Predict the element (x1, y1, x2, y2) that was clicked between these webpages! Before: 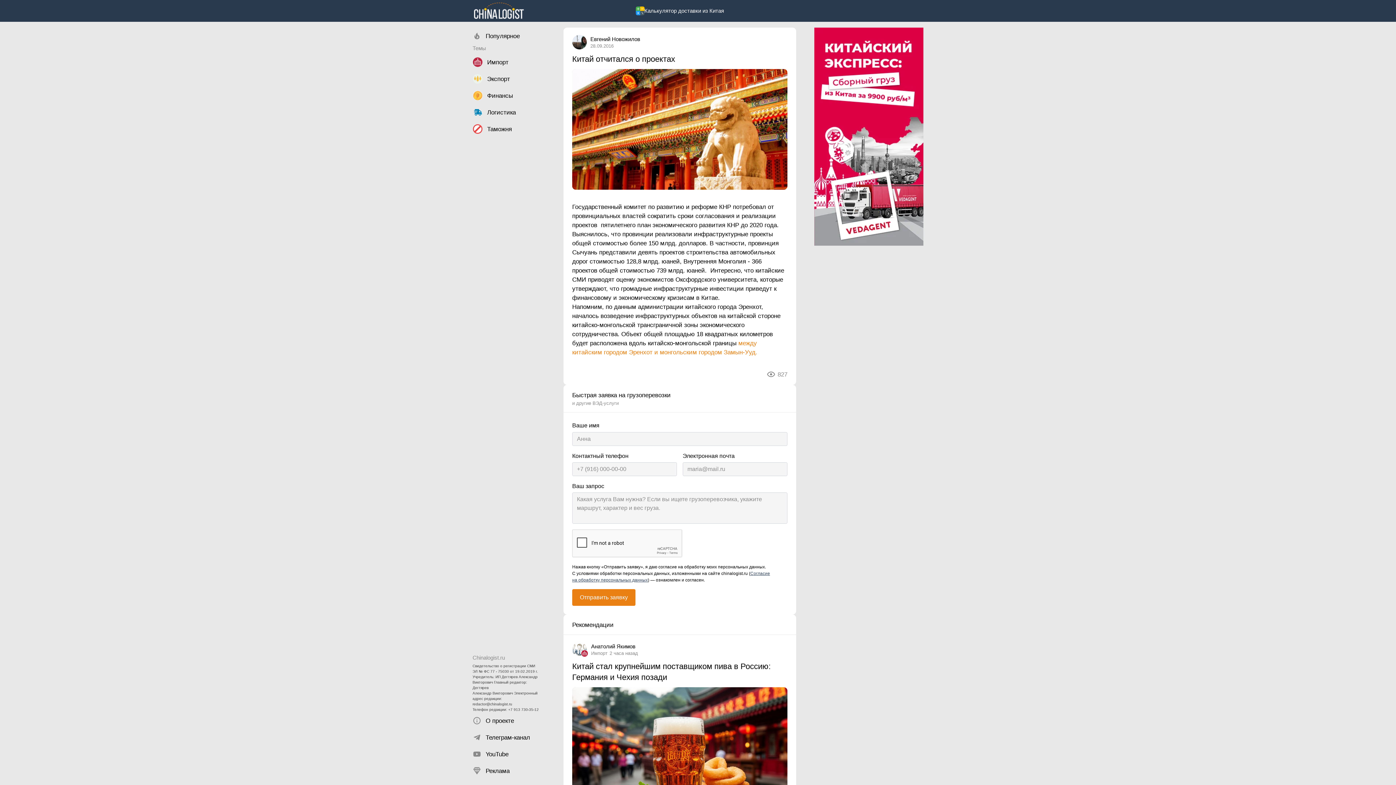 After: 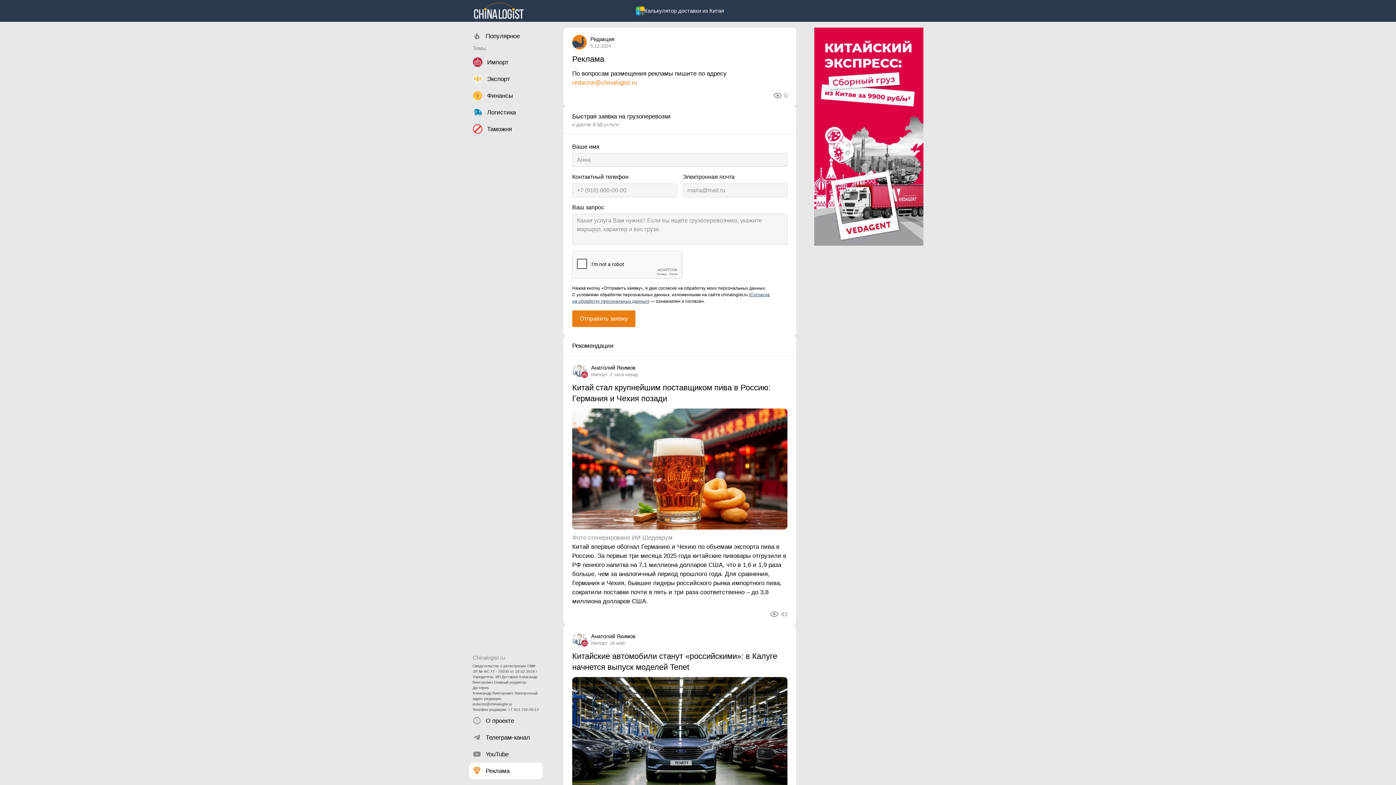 Action: label: Реклама bbox: (469, 762, 542, 779)